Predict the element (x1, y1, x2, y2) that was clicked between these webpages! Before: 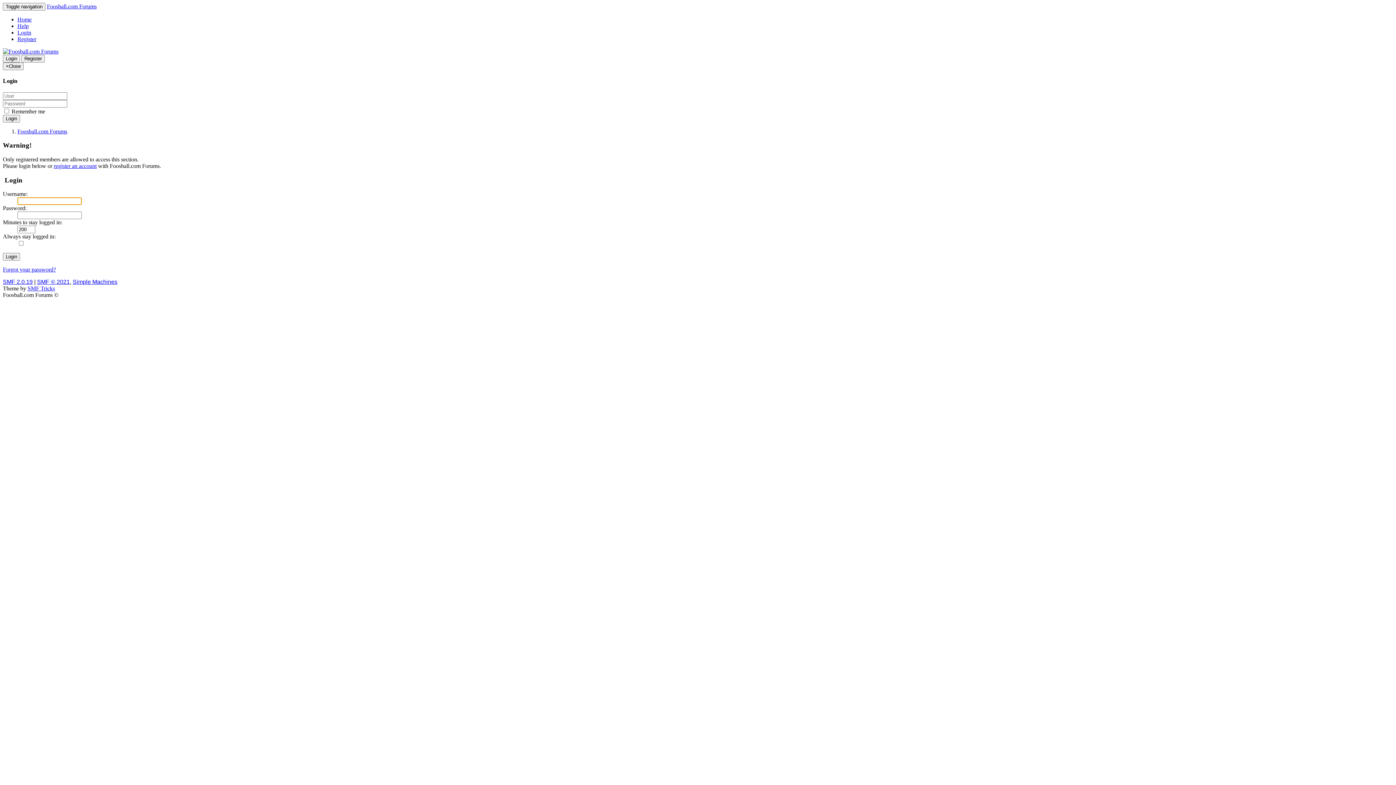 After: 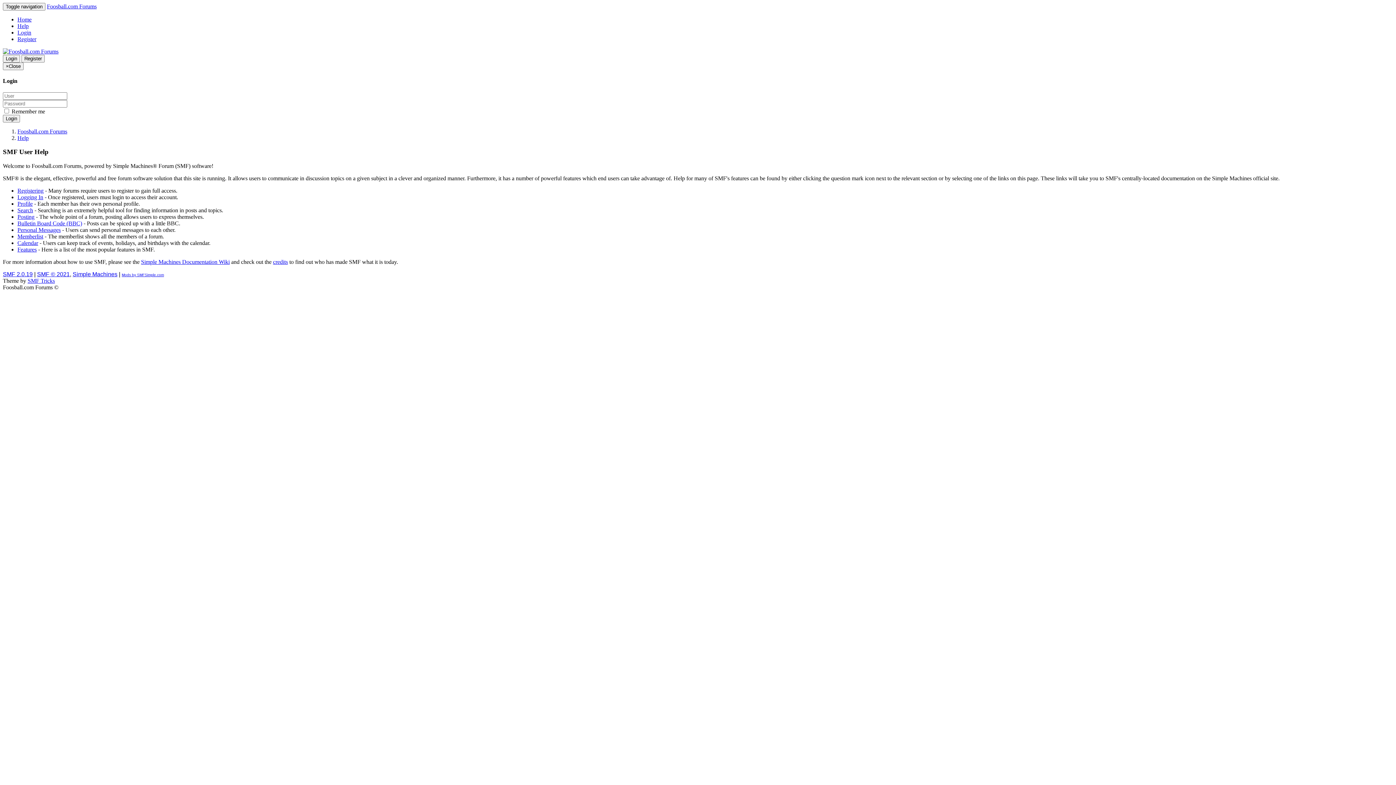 Action: label: Help bbox: (17, 22, 28, 29)